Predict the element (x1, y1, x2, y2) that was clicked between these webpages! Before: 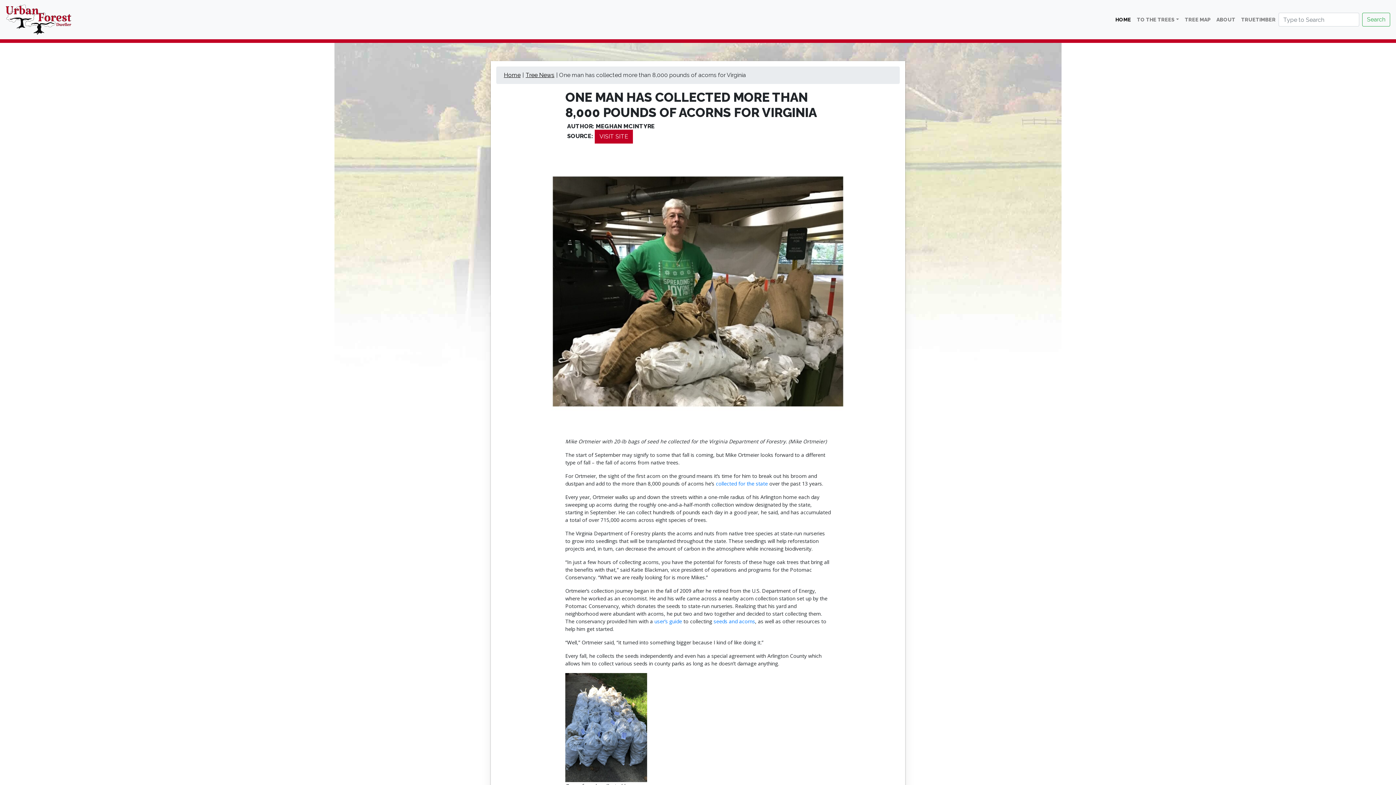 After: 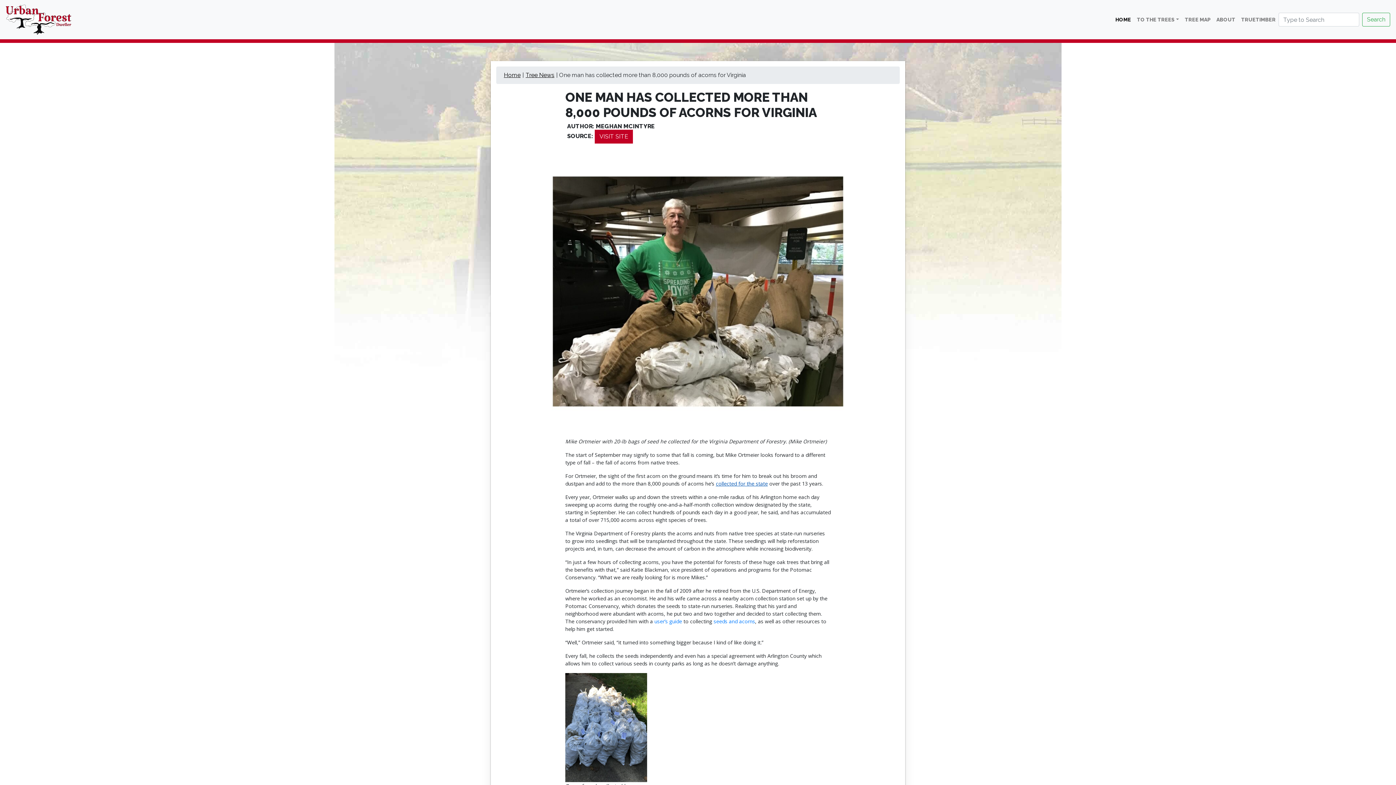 Action: label: collected for the state bbox: (716, 480, 768, 487)